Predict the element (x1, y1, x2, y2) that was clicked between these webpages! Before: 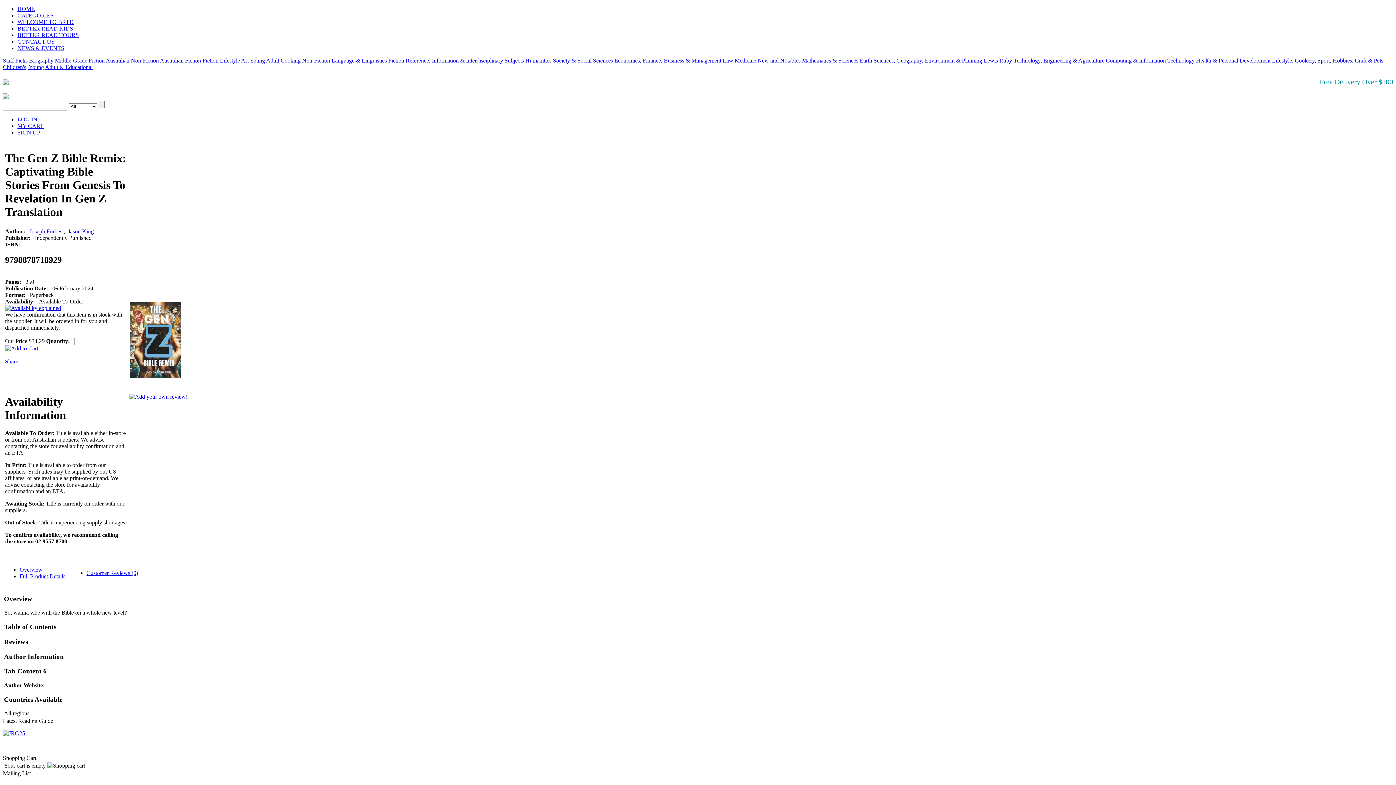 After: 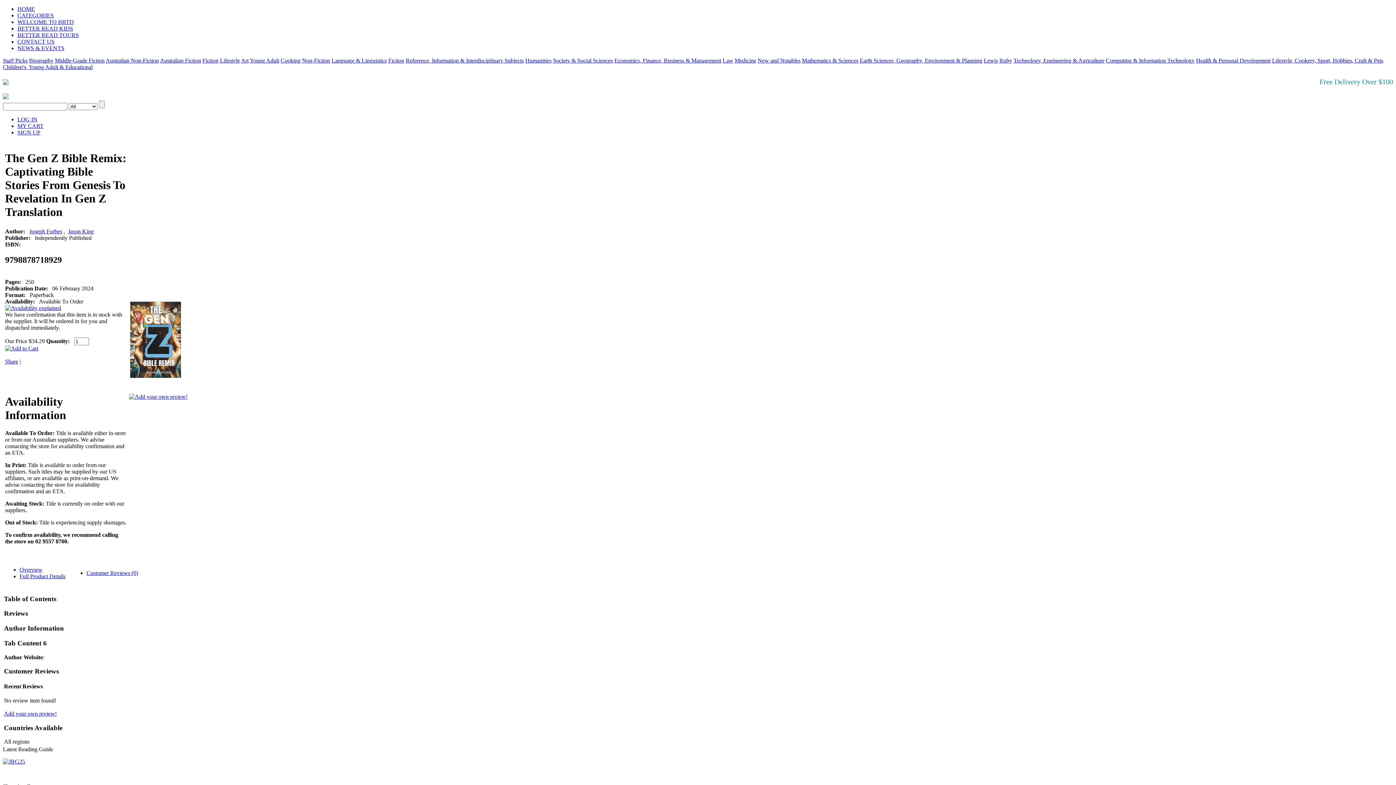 Action: label: Customer Reviews (0) bbox: (86, 570, 138, 576)